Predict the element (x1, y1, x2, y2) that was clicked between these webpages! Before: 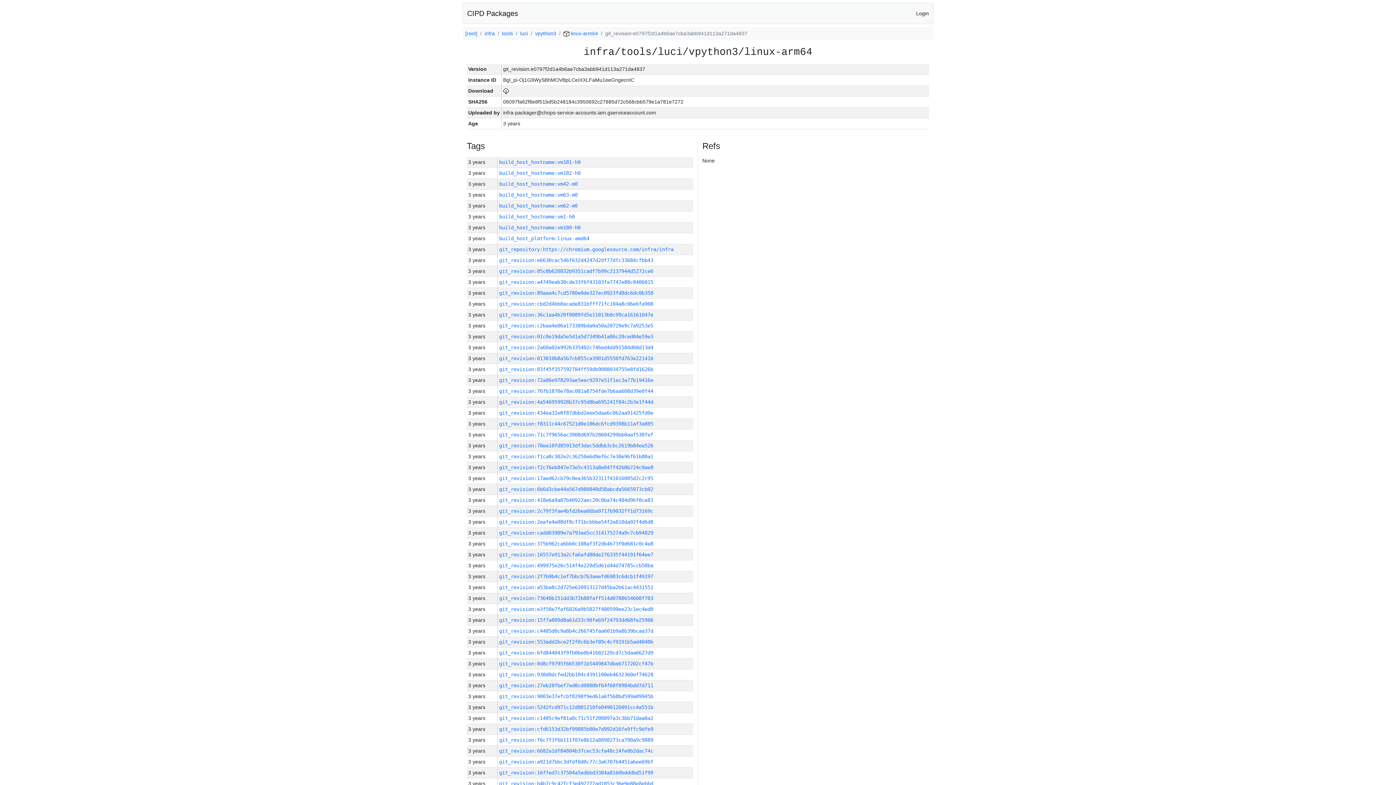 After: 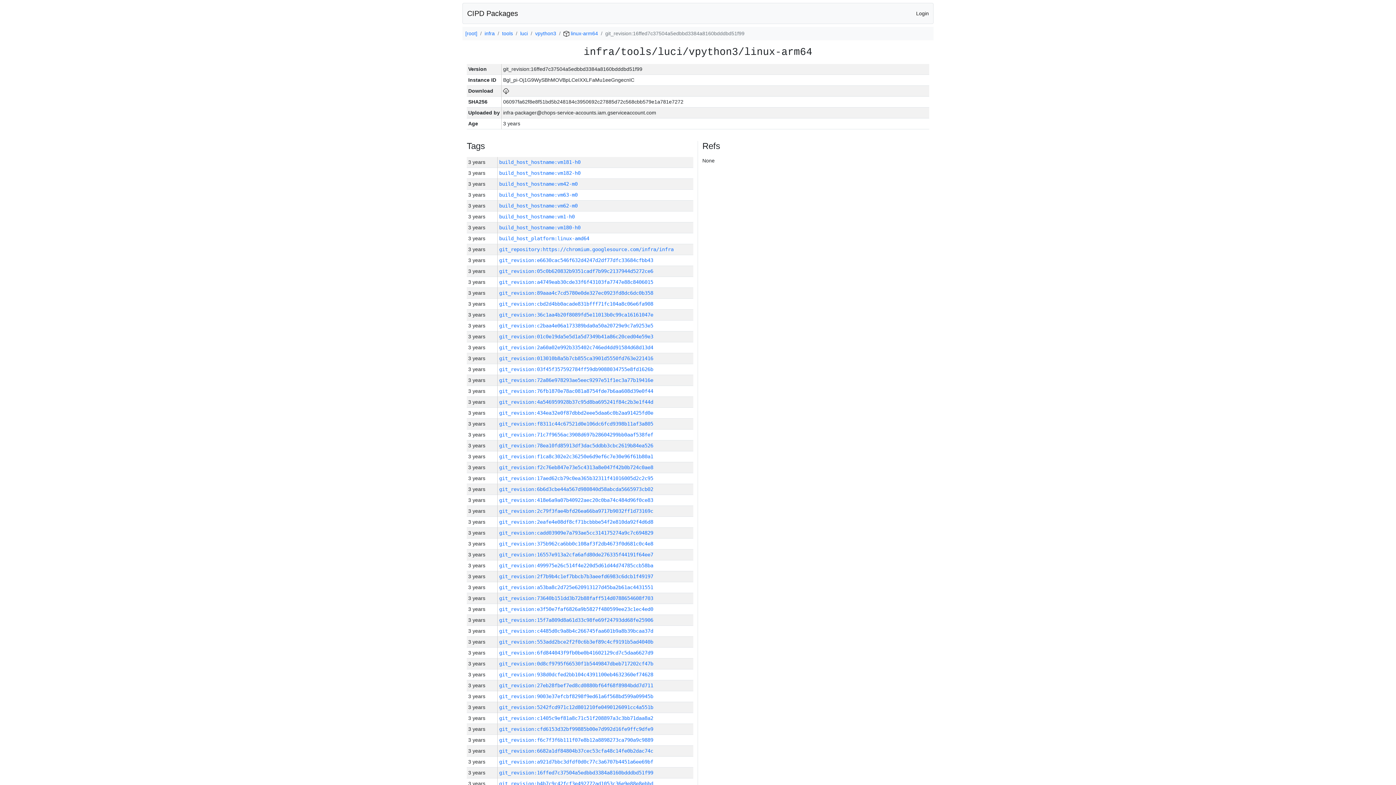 Action: label: git_revision:16ffed7c37504a5edbbd3384a8160bdddbd51f99 bbox: (499, 770, 653, 776)